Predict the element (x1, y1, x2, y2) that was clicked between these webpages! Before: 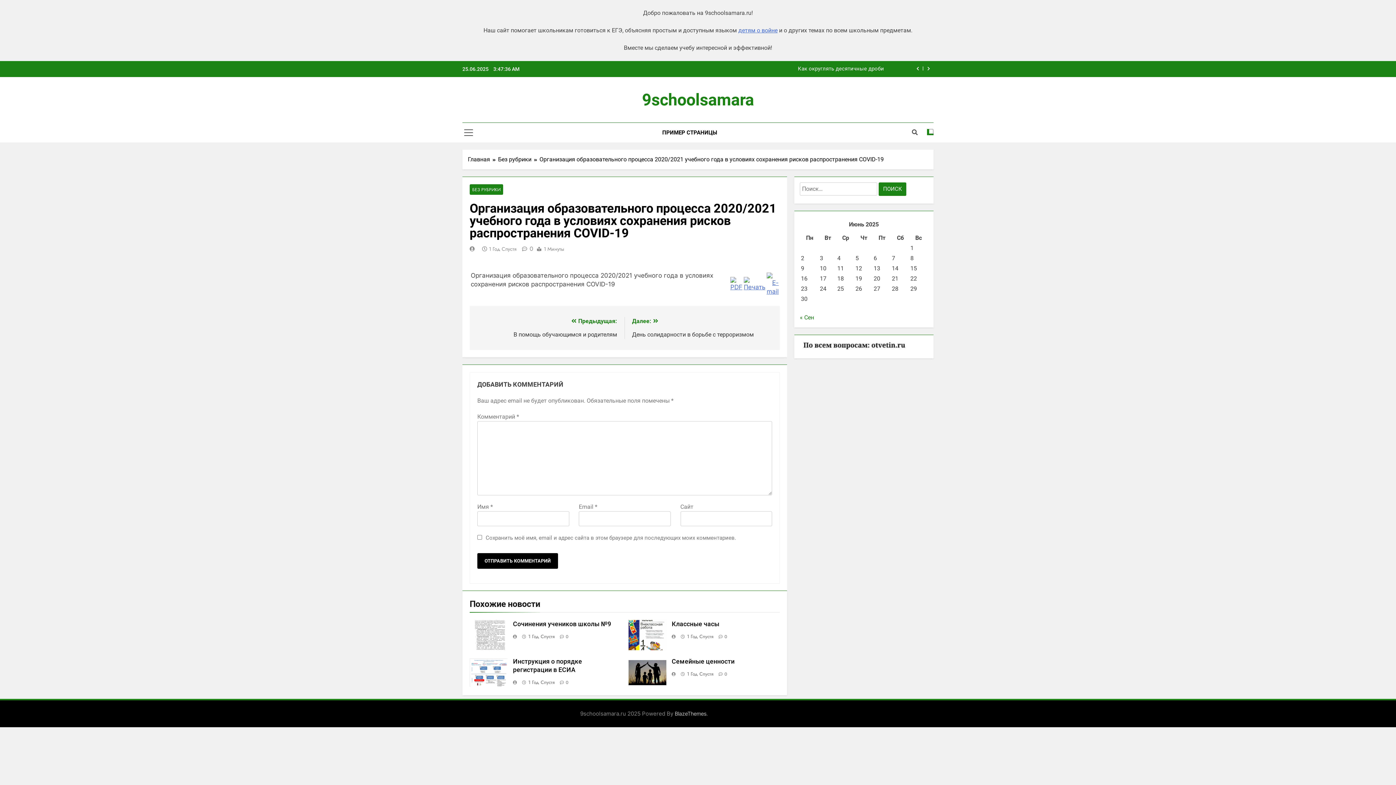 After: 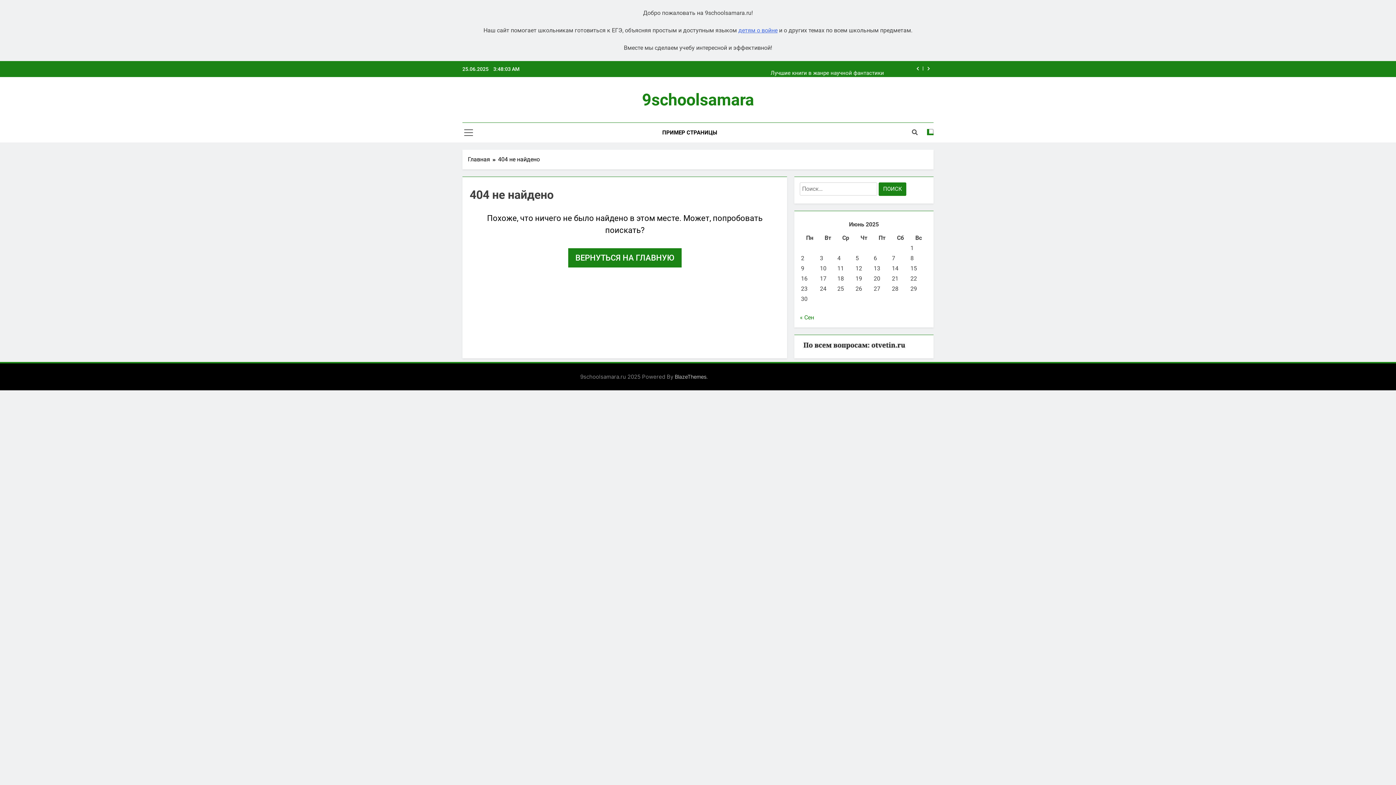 Action: bbox: (513, 679, 521, 686)